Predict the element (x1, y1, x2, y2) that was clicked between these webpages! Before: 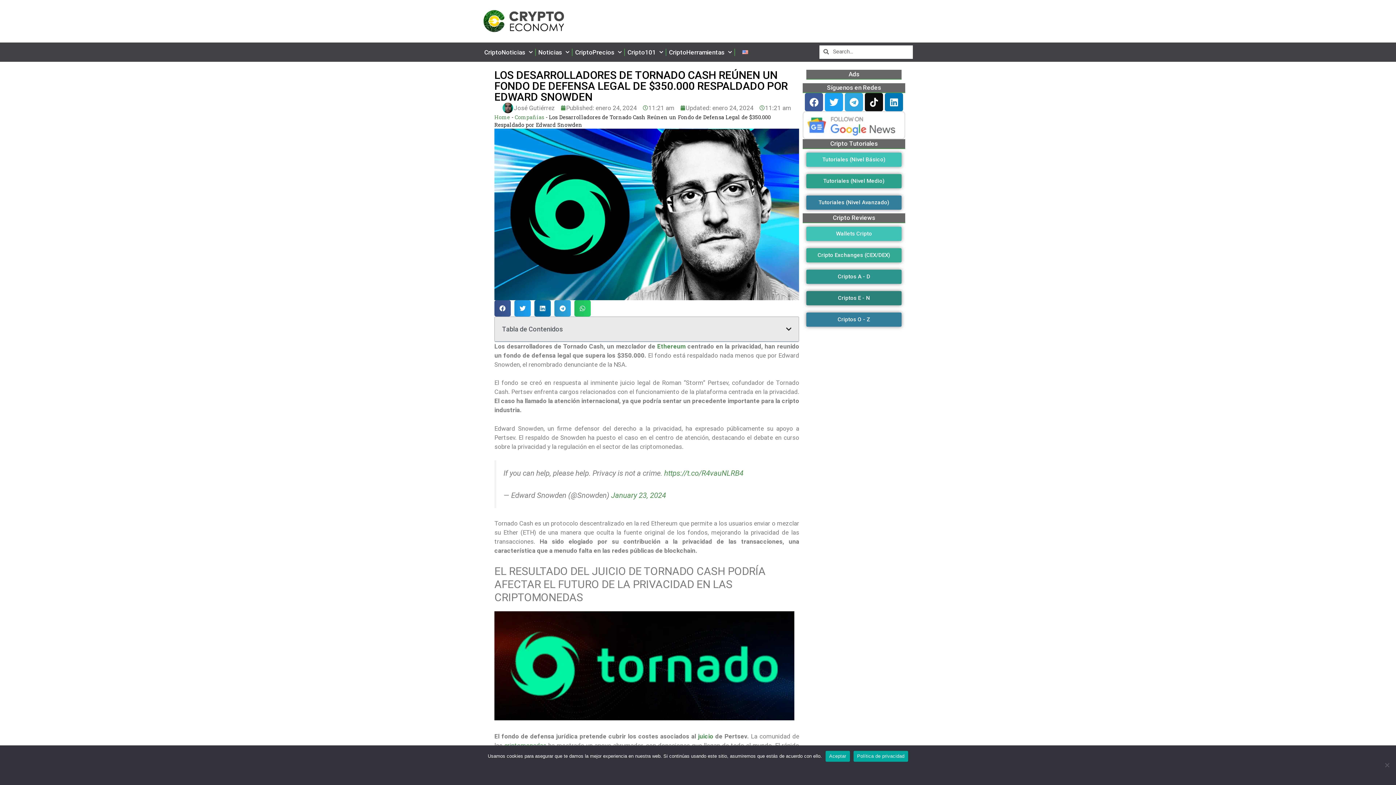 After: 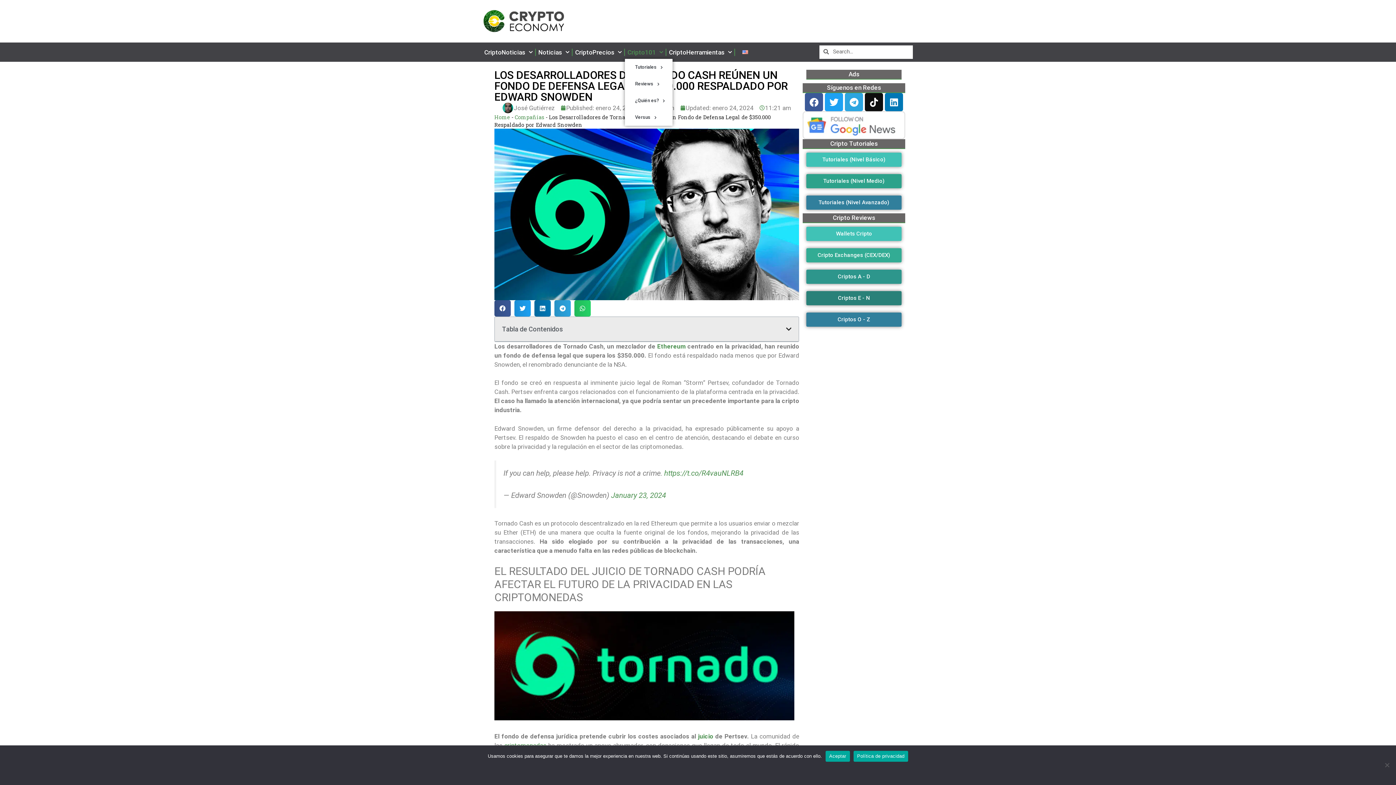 Action: bbox: (625, 45, 665, 58) label: Cripto101